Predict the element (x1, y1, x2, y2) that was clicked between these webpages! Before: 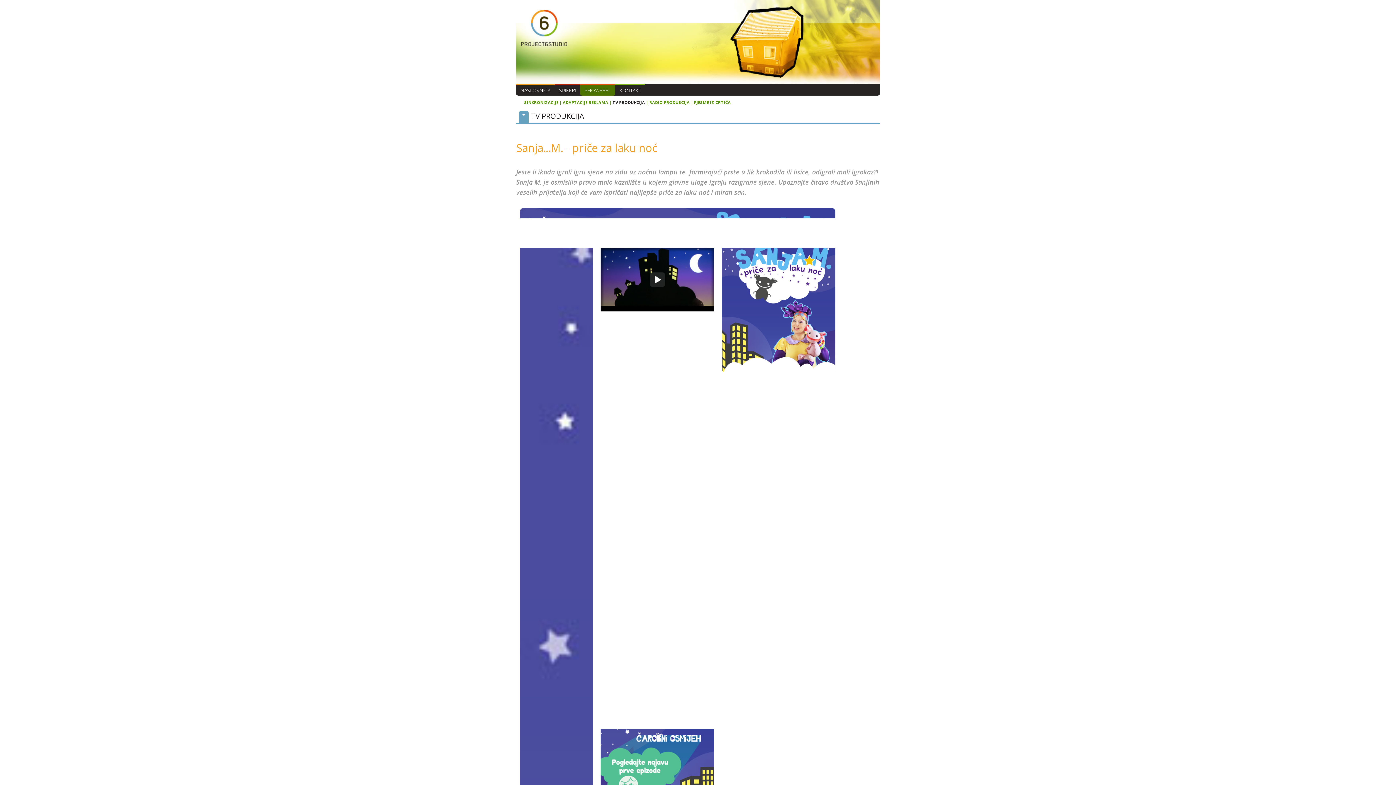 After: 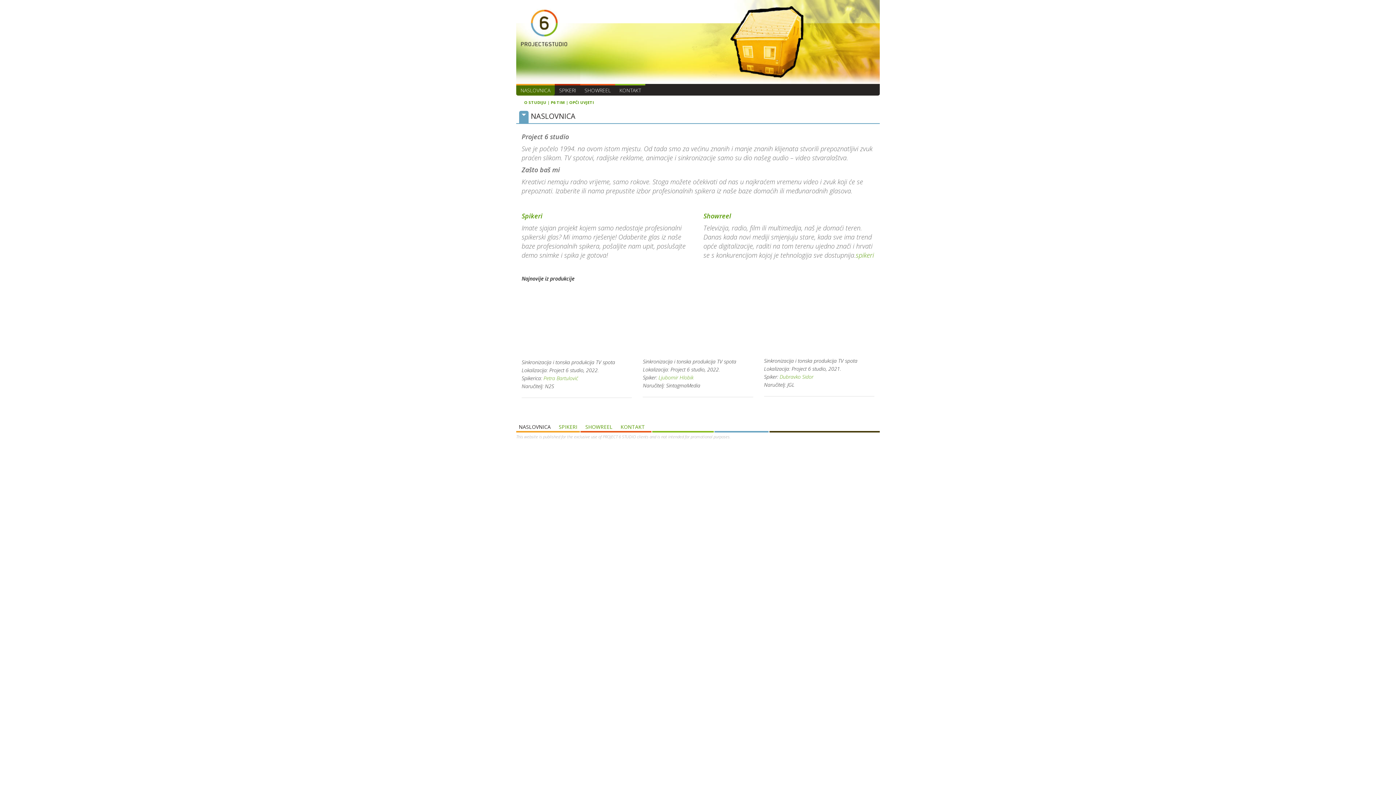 Action: bbox: (516, 37, 880, 45)